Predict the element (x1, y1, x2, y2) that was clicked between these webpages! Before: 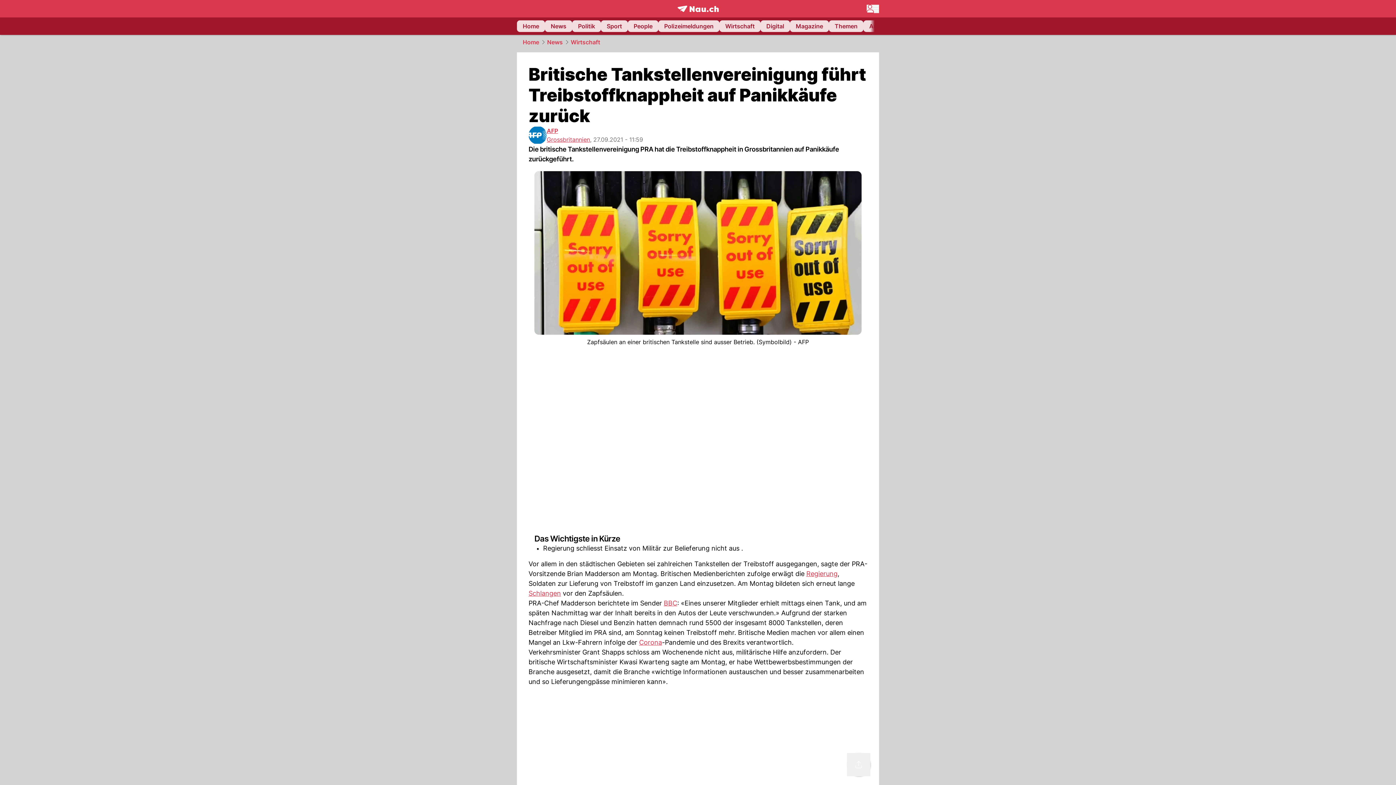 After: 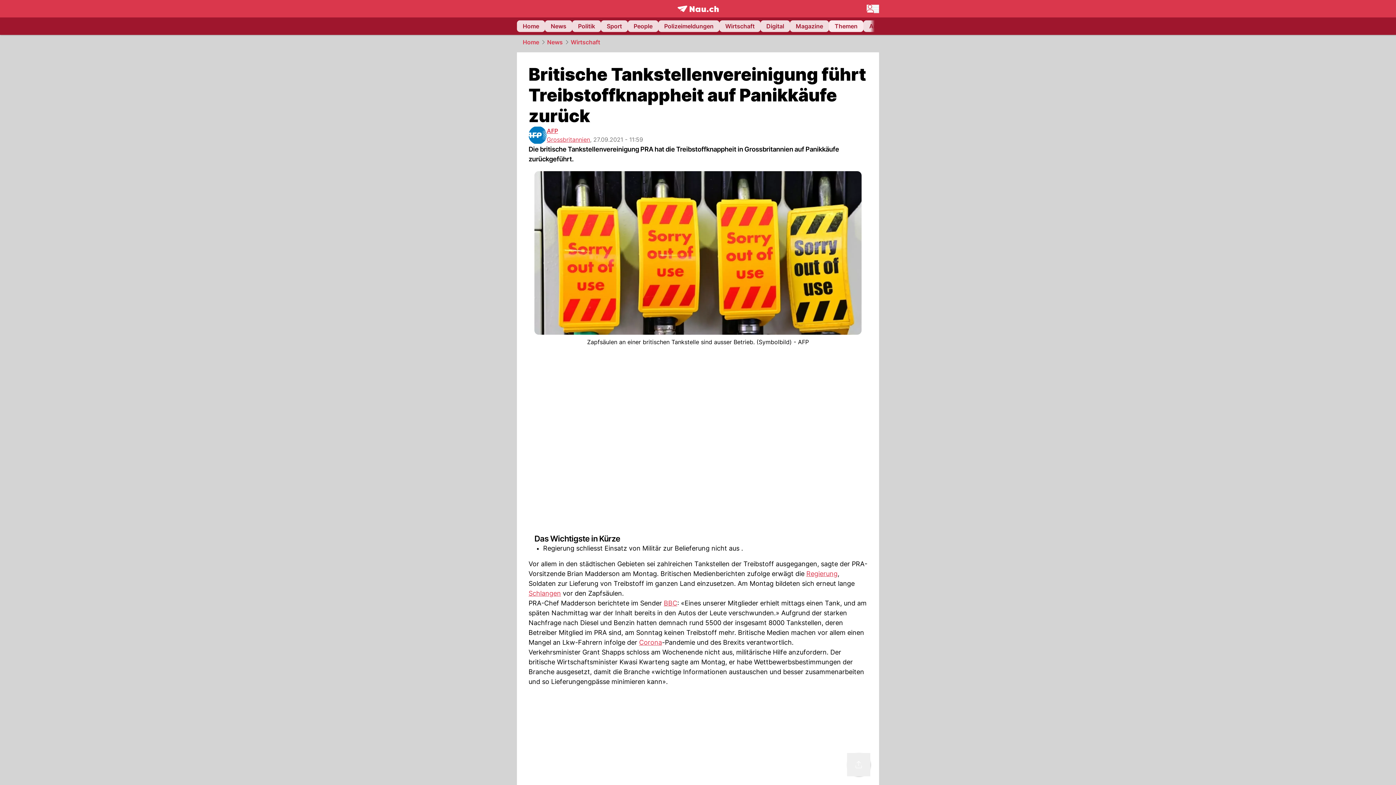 Action: label: Themen bbox: (829, 20, 863, 32)